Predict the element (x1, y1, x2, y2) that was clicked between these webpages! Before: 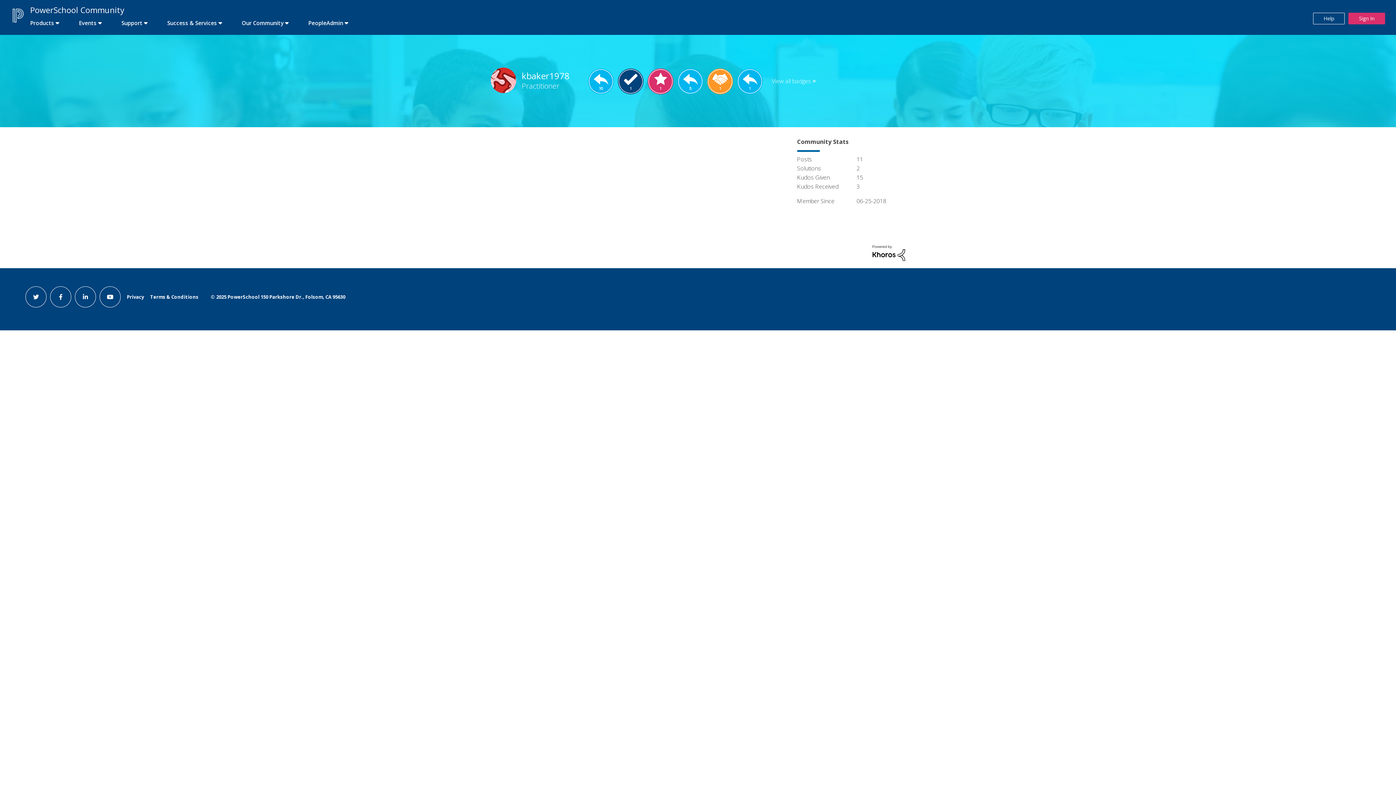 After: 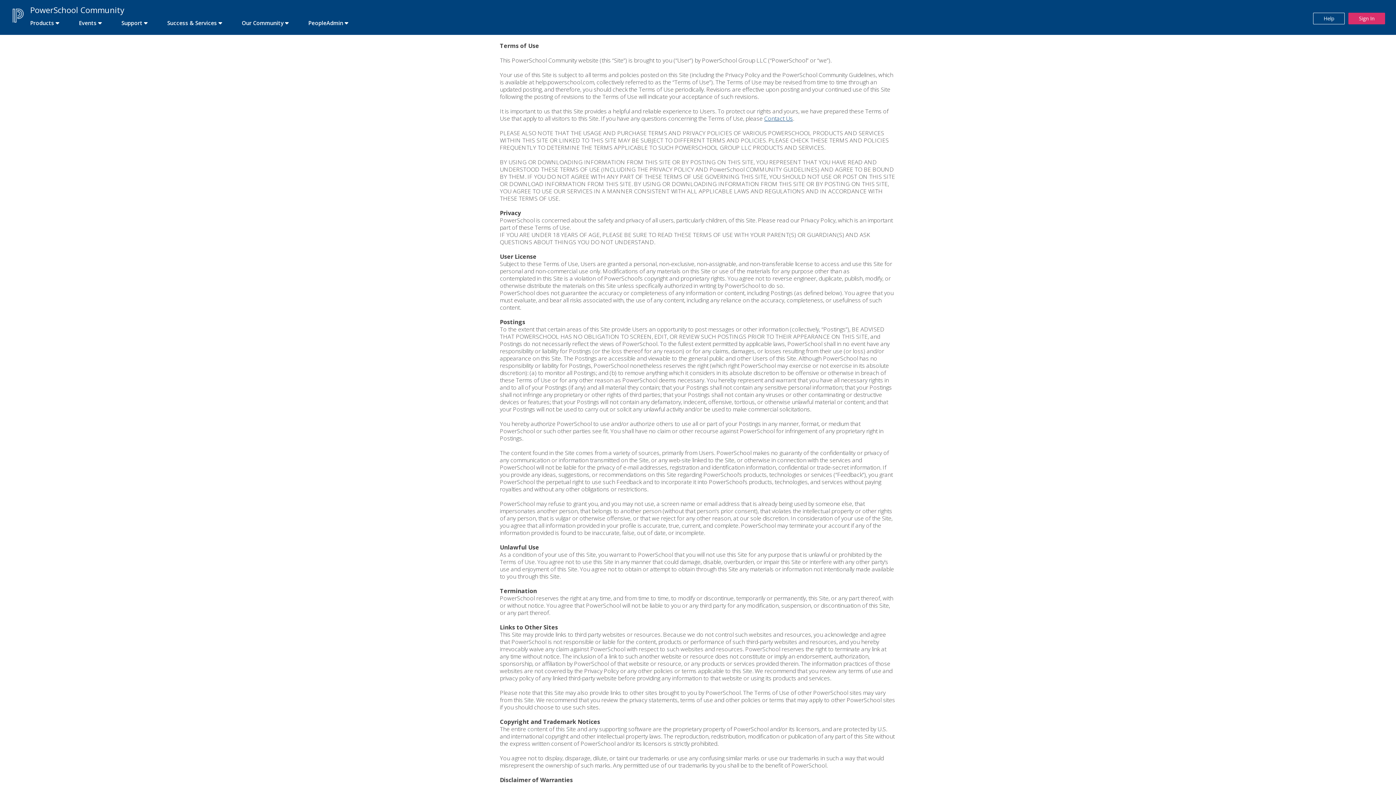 Action: label: Terms & Conditions bbox: (150, 293, 198, 300)